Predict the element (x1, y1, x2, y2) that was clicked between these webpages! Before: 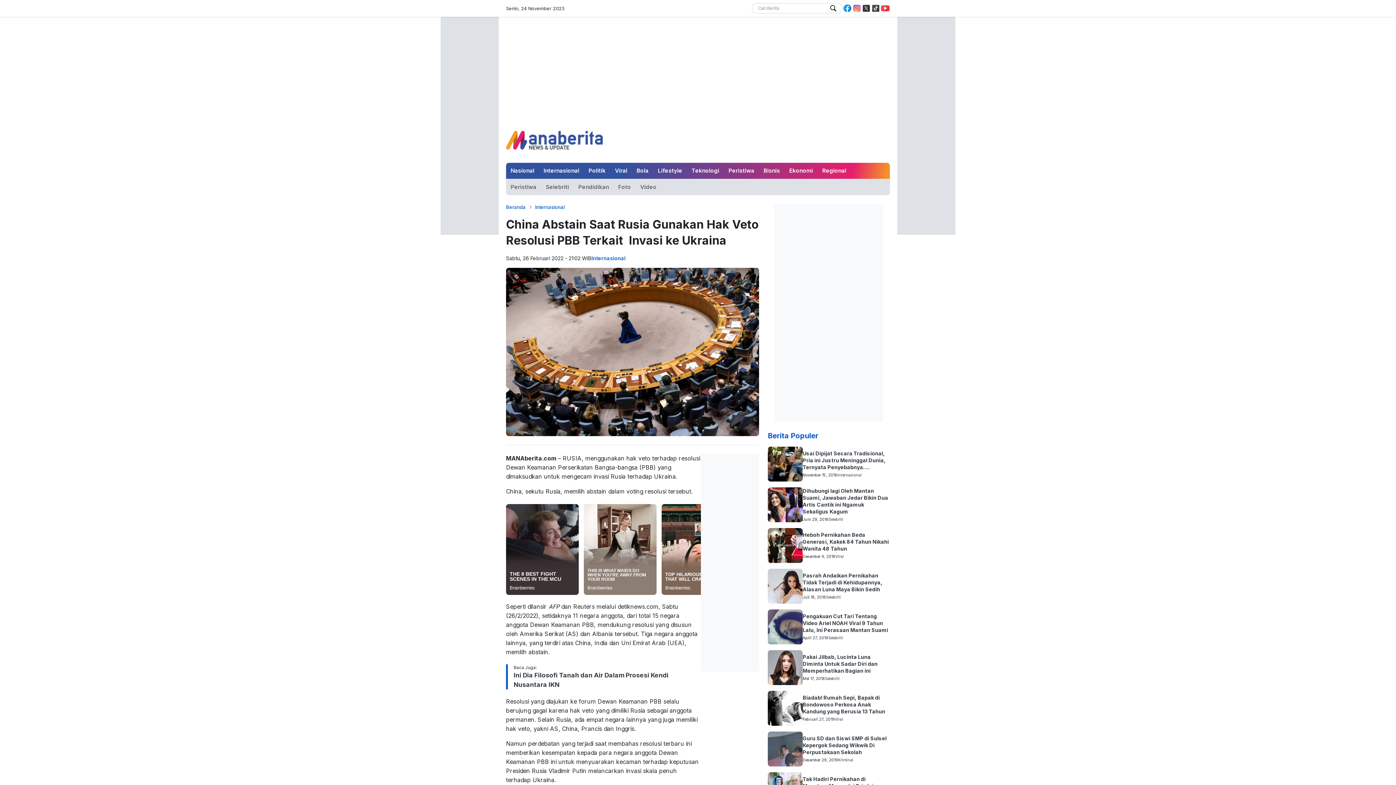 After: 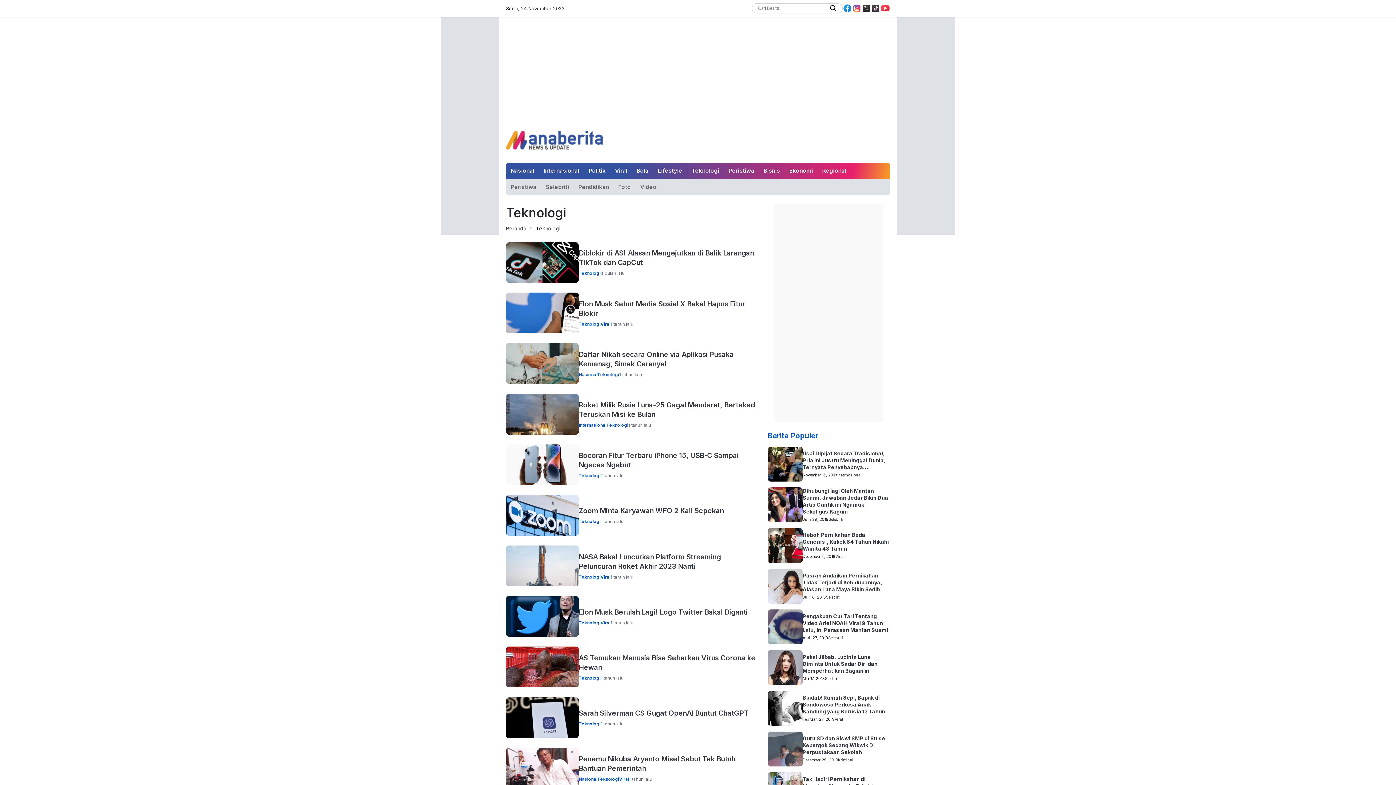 Action: bbox: (687, 164, 724, 177) label: Teknologi